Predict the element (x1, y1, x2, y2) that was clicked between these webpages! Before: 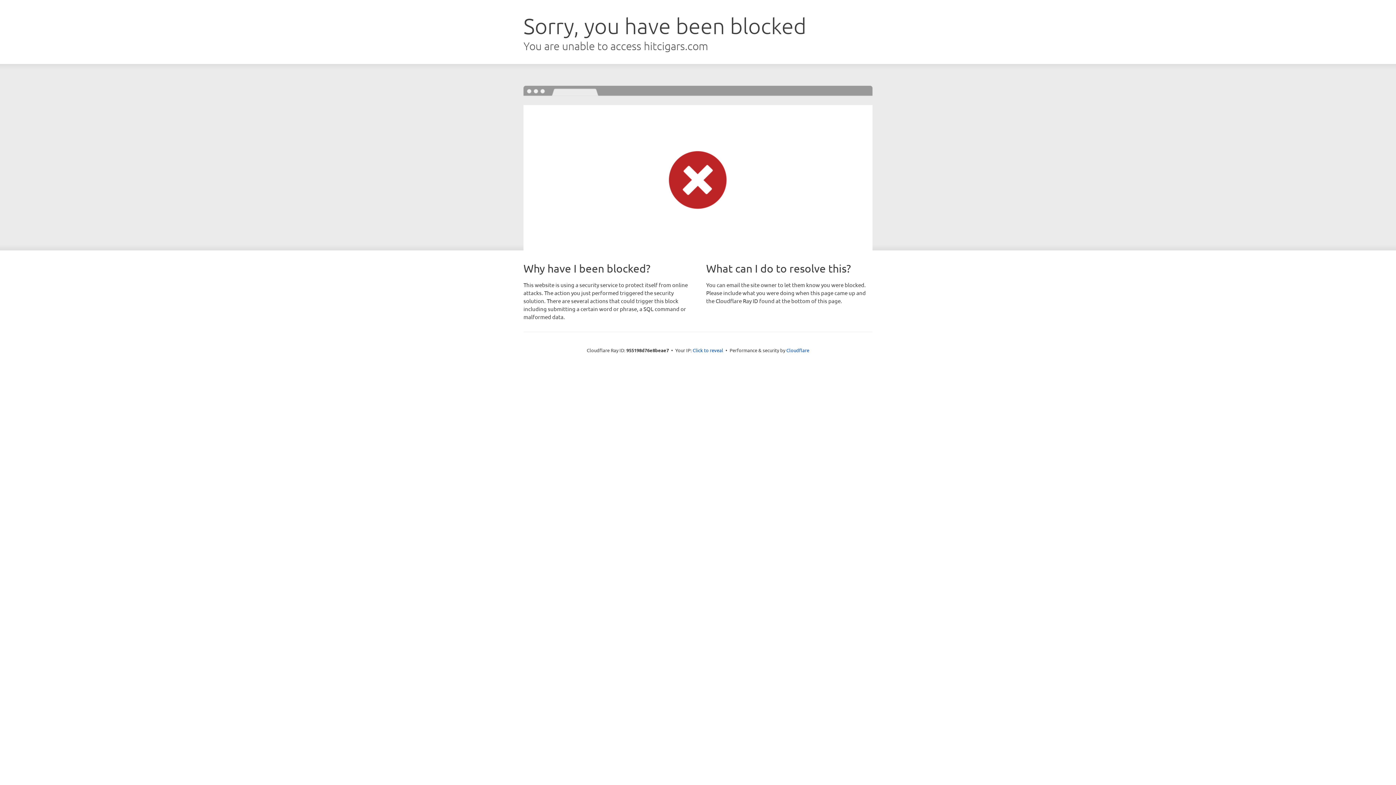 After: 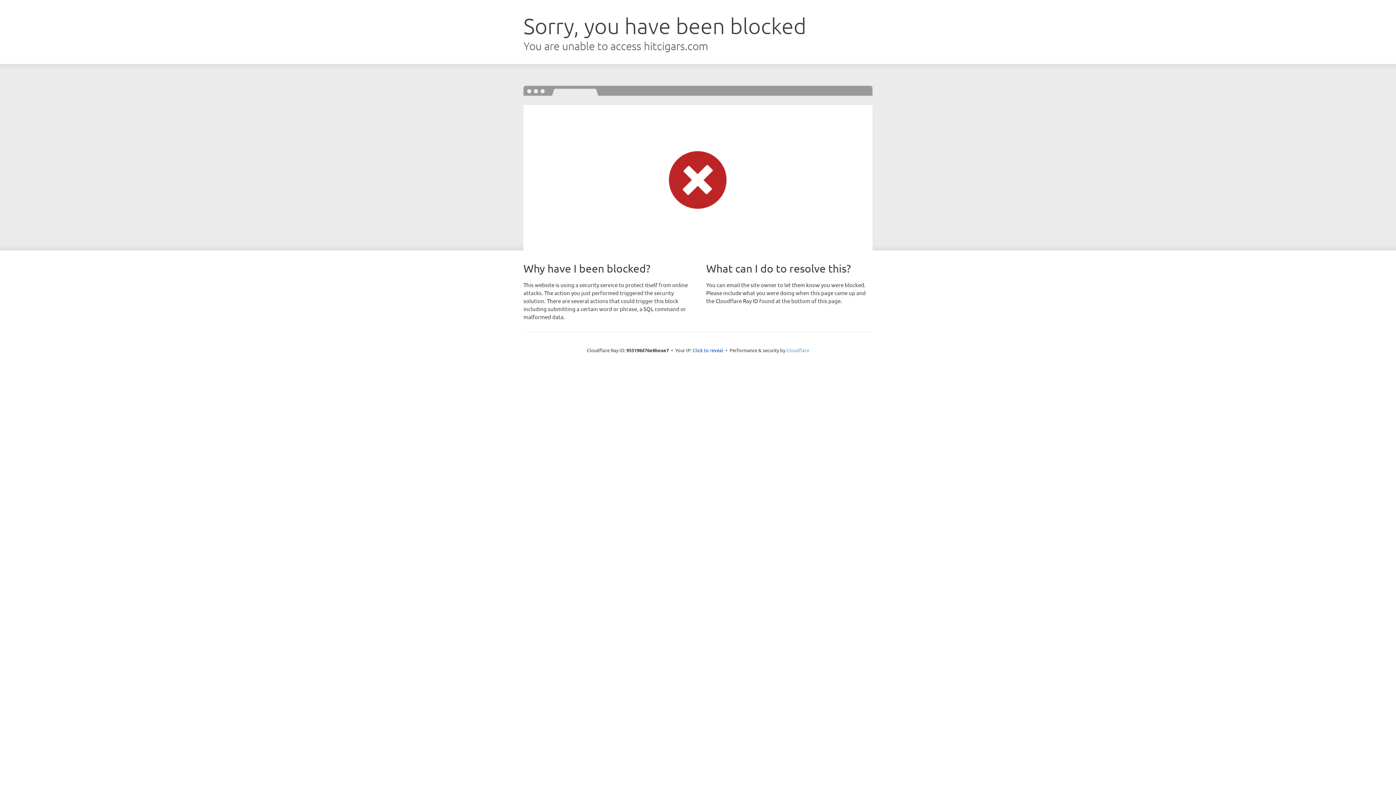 Action: label: Cloudflare bbox: (786, 347, 809, 353)